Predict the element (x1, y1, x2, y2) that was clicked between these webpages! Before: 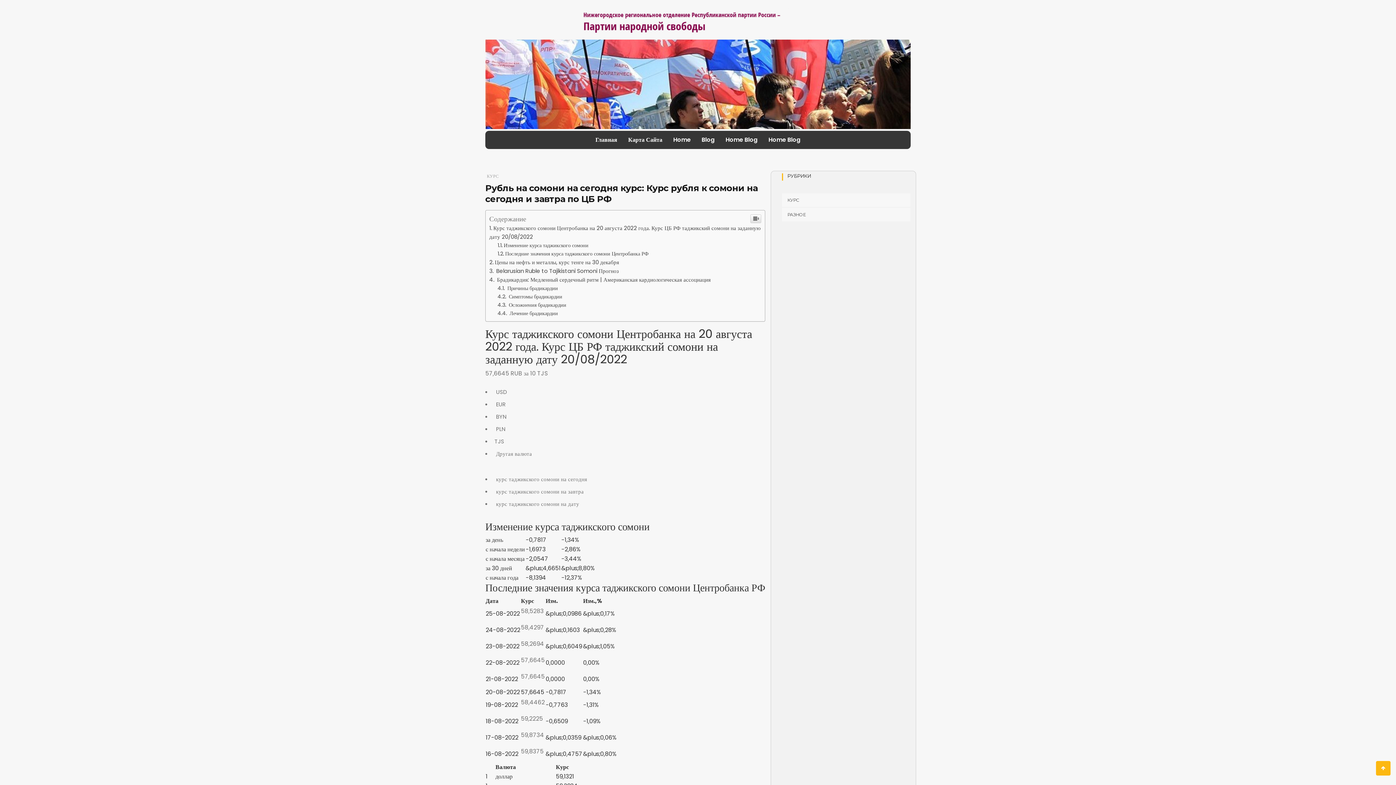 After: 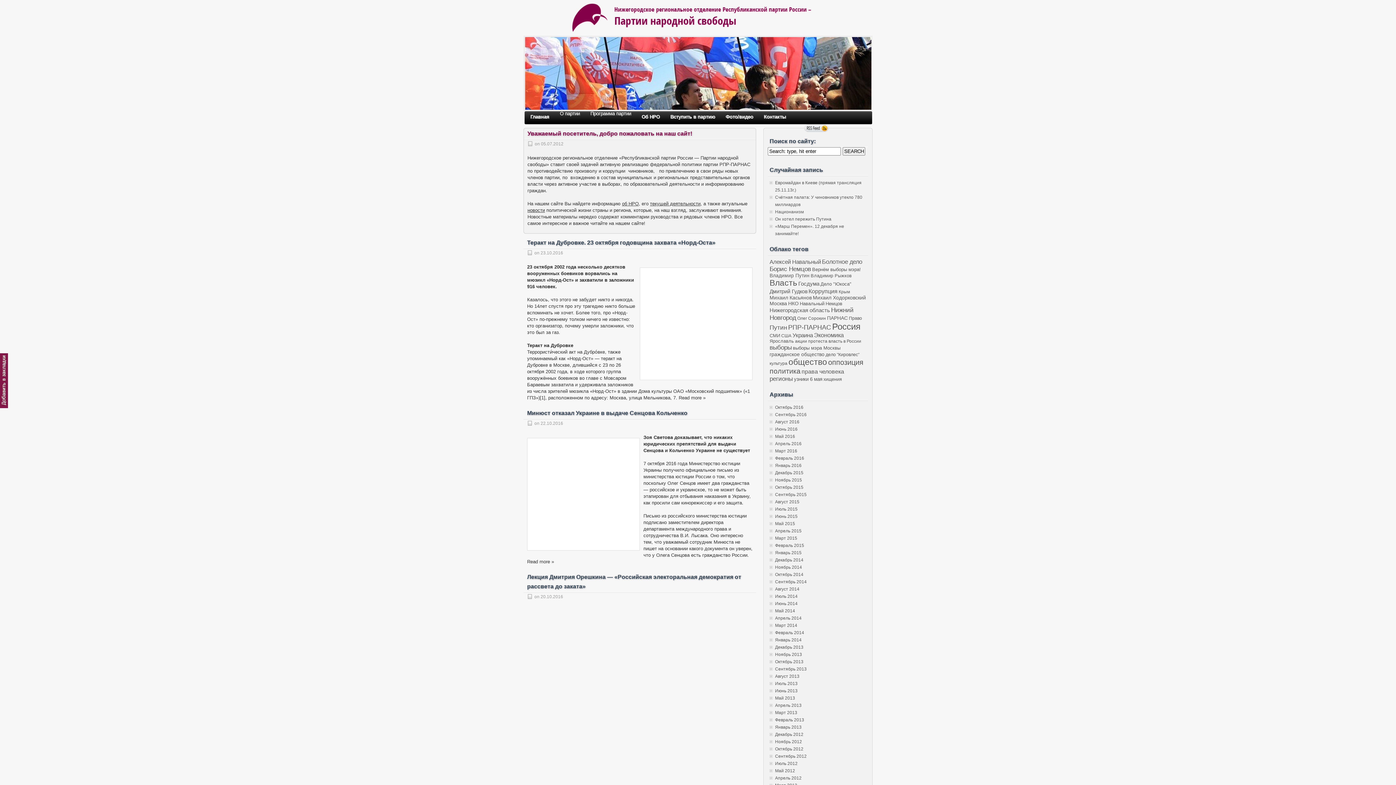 Action: bbox: (583, 5, 813, 39)